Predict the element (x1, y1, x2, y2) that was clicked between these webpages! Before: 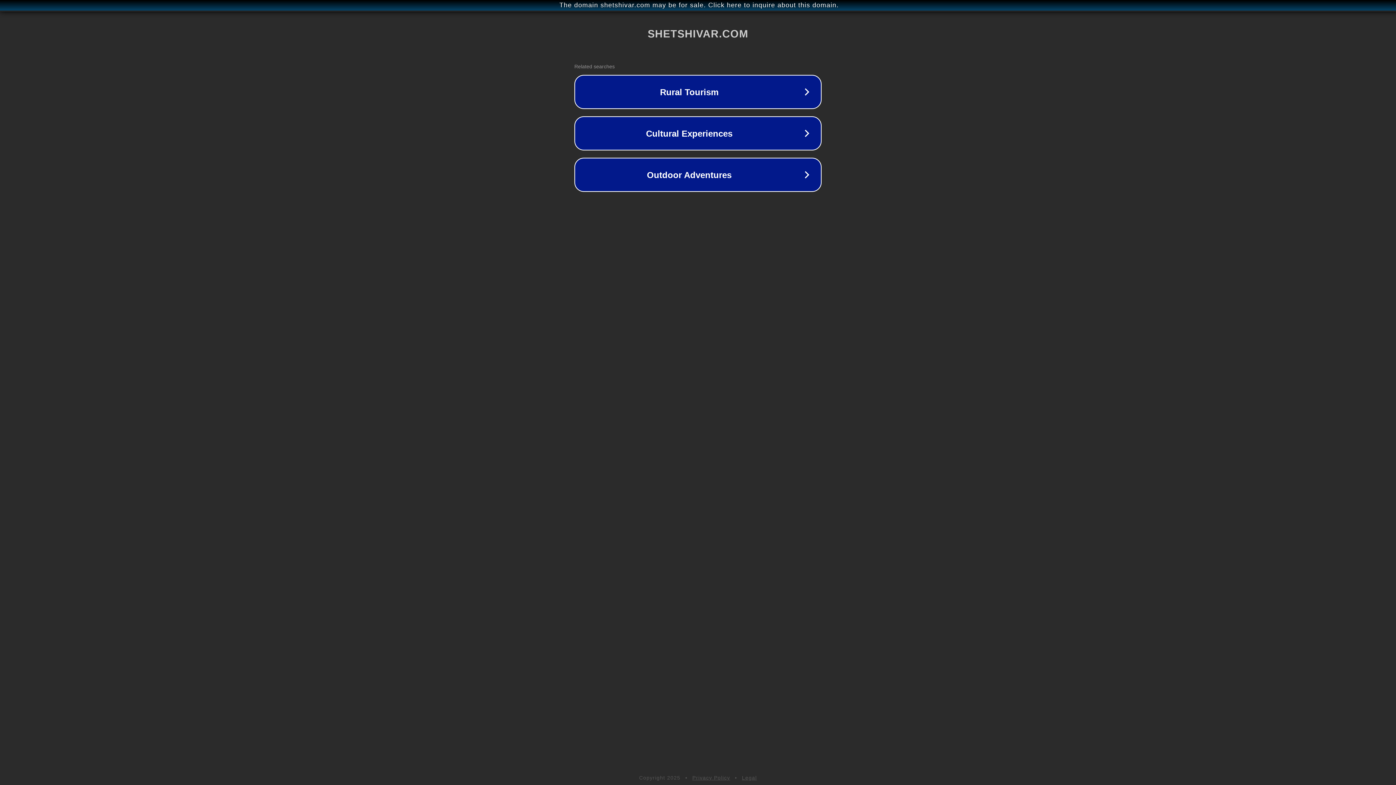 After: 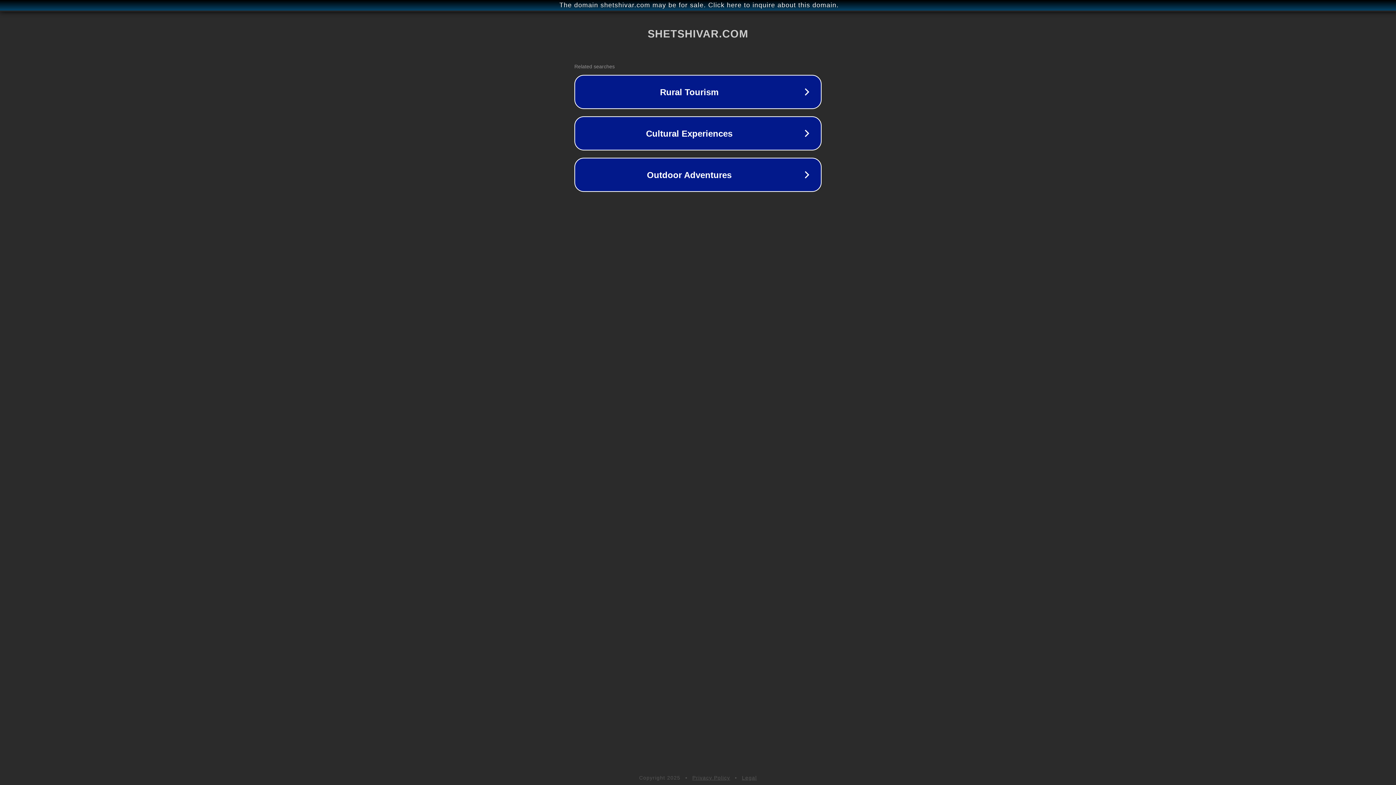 Action: label: Privacy Policy bbox: (692, 775, 730, 781)